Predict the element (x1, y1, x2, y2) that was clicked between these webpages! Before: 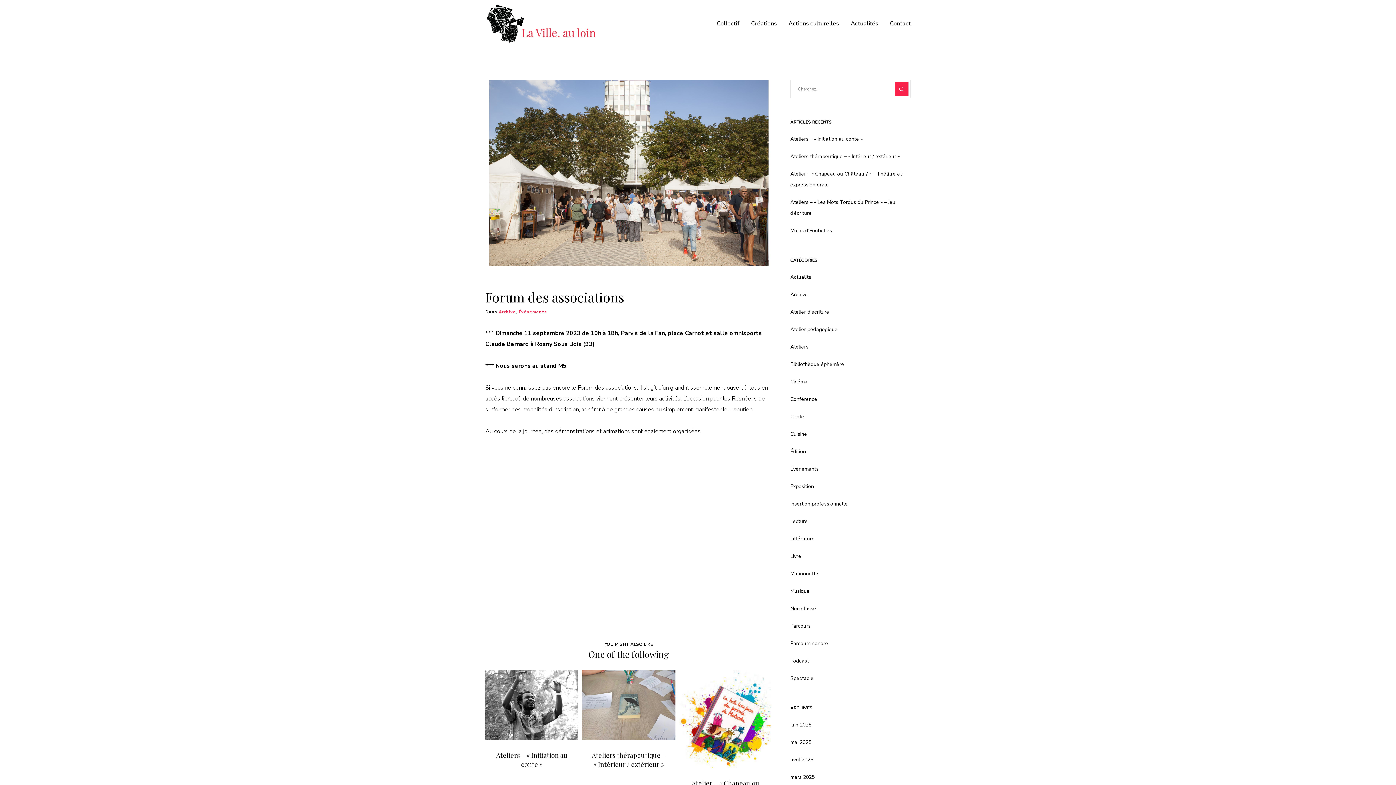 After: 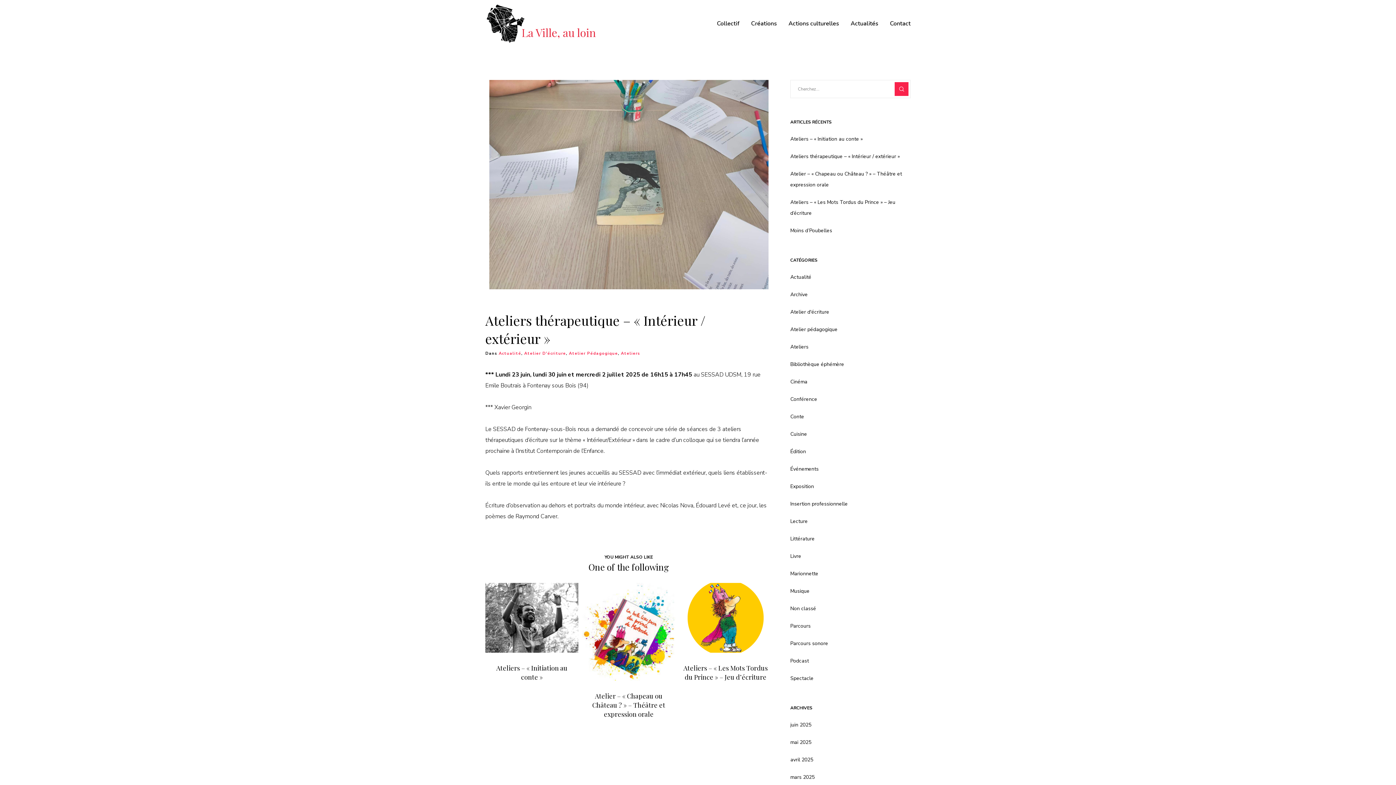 Action: label: Ateliers thérapeutique – « Intérieur / extérieur » bbox: (790, 153, 900, 159)